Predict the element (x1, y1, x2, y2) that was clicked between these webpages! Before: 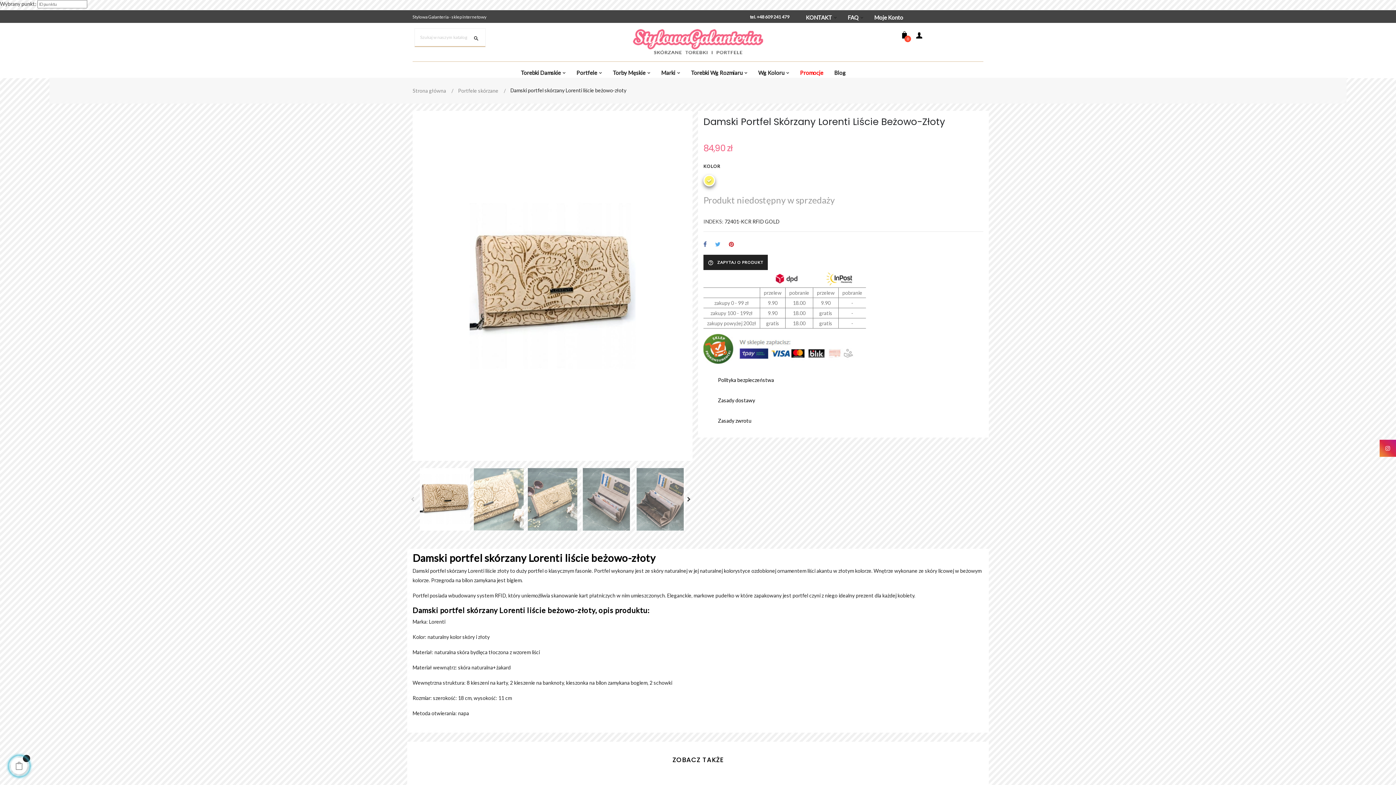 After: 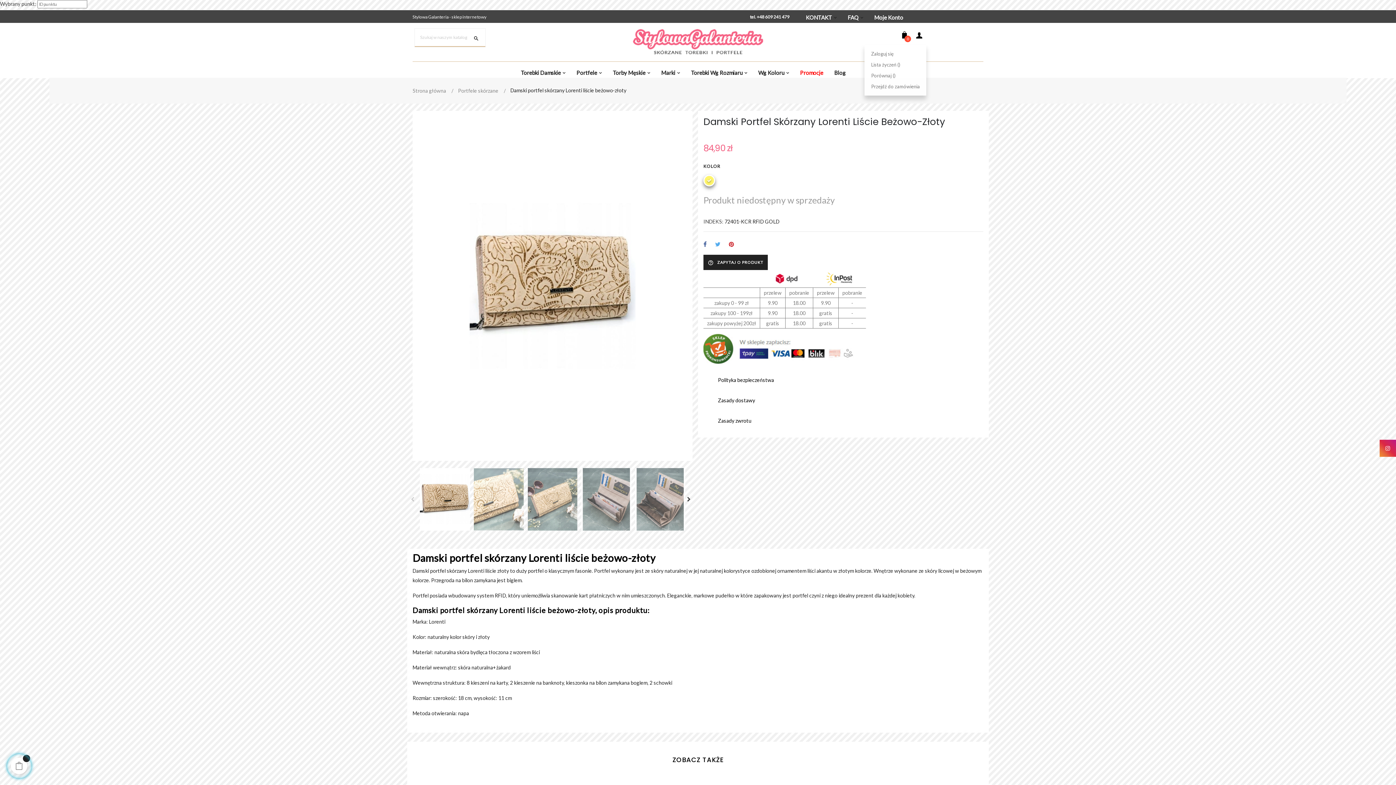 Action: bbox: (912, 28, 926, 44)